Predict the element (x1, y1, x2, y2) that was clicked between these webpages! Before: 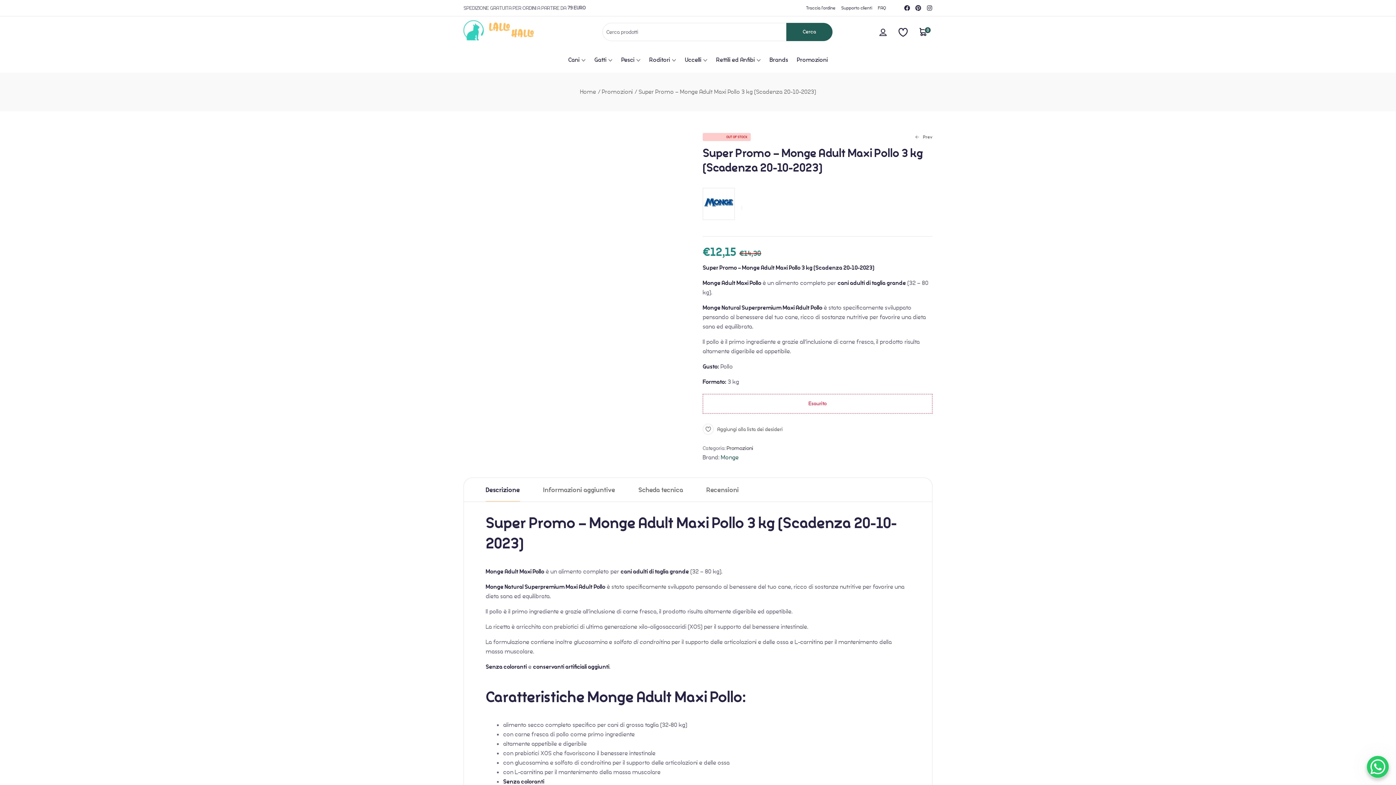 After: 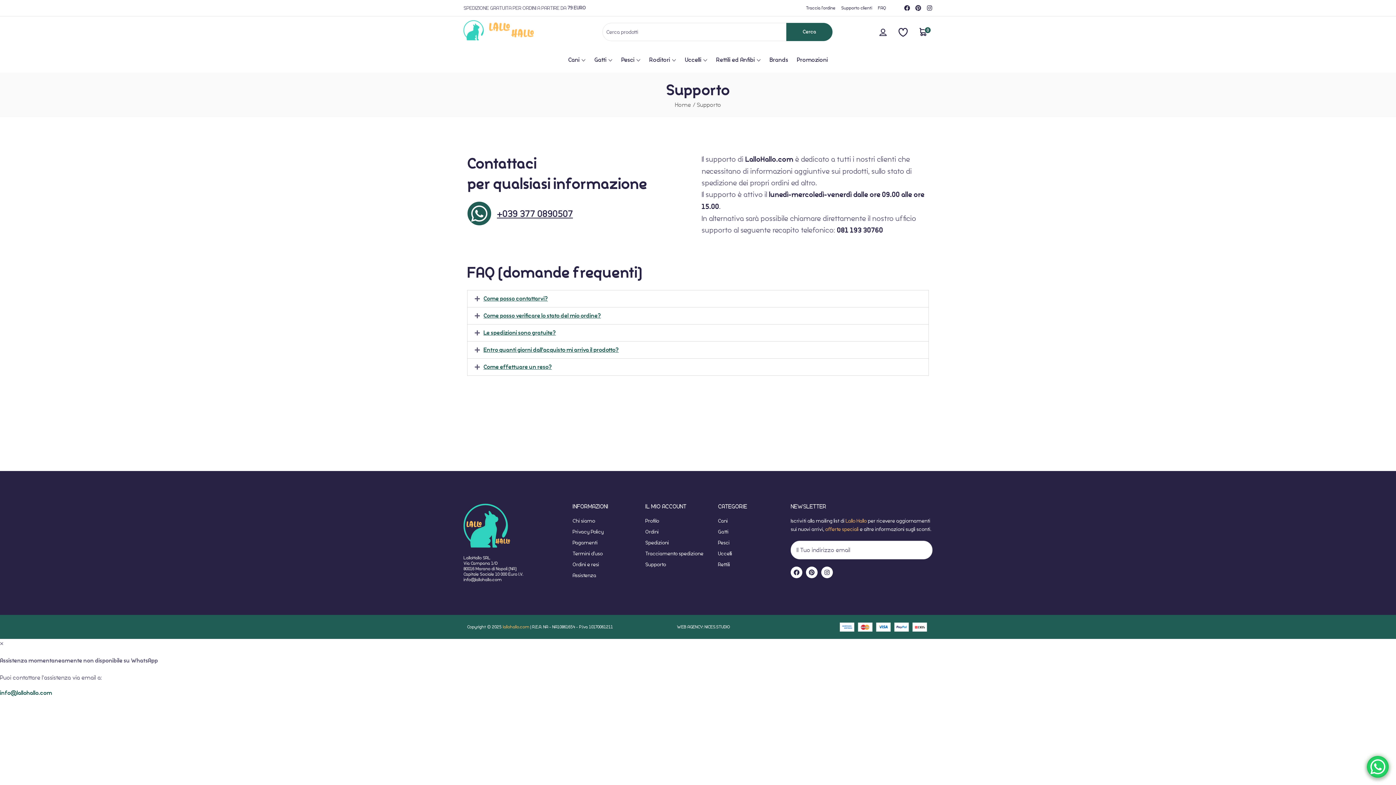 Action: bbox: (841, 3, 872, 12) label: Supporto clienti